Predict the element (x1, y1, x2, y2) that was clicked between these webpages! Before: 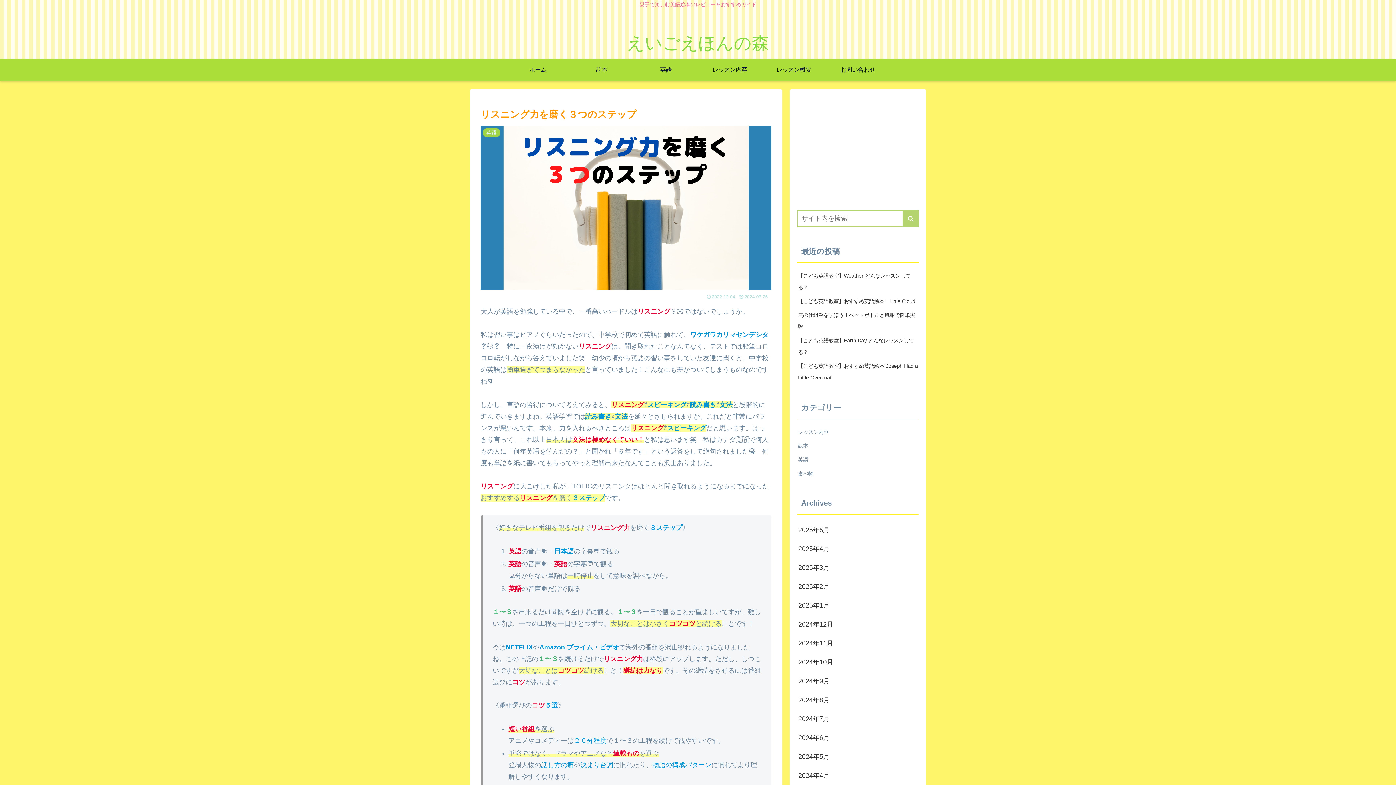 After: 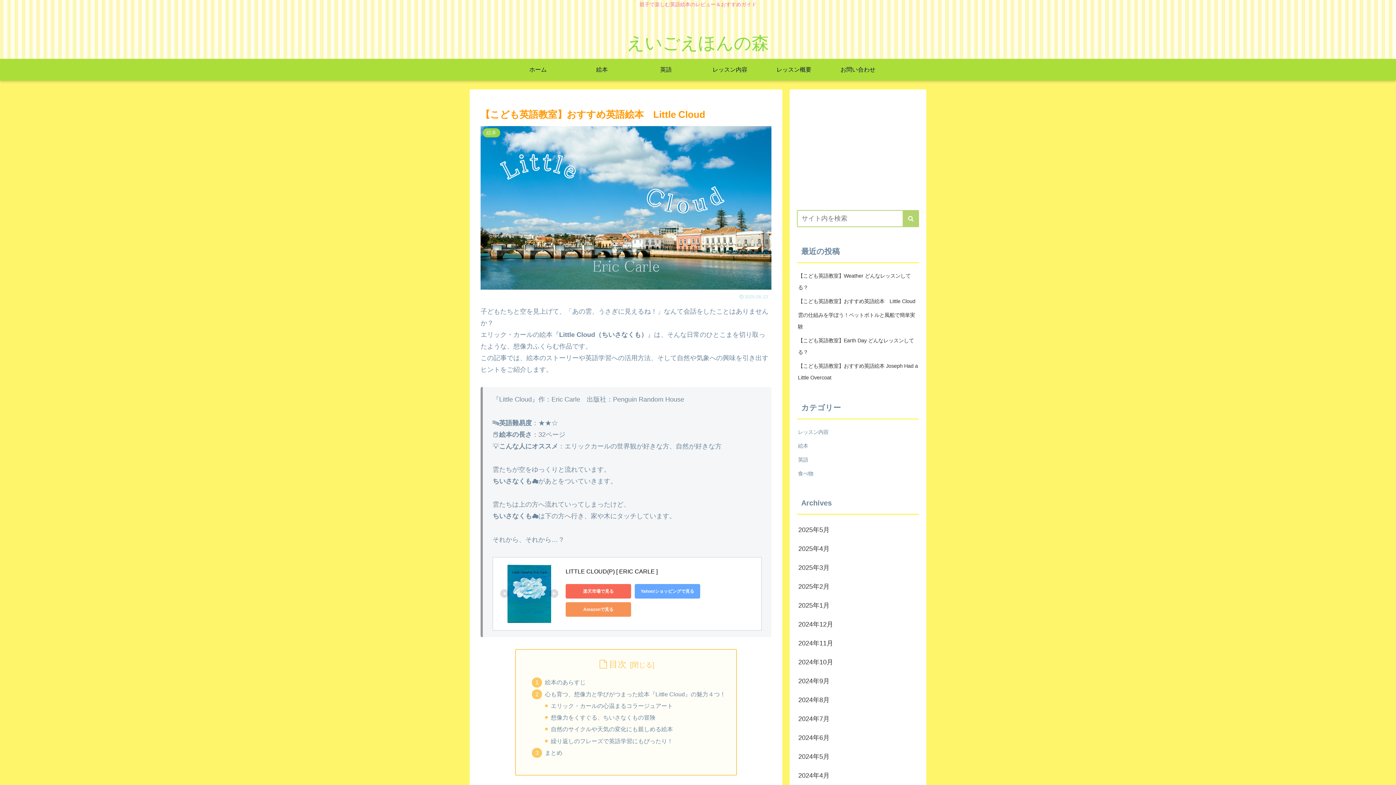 Action: bbox: (797, 294, 919, 308) label: 【こども英語教室】おすすめ英語絵本　Little Cloud